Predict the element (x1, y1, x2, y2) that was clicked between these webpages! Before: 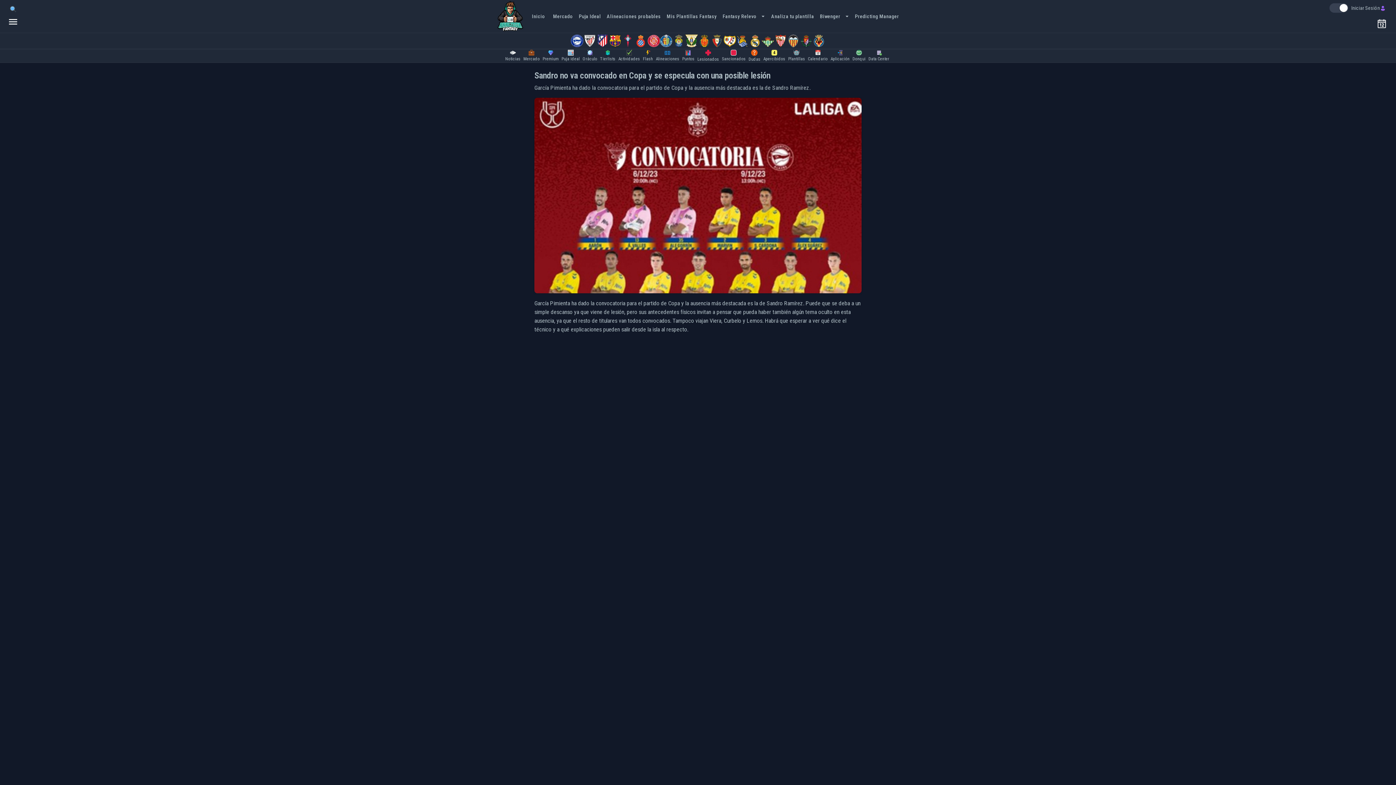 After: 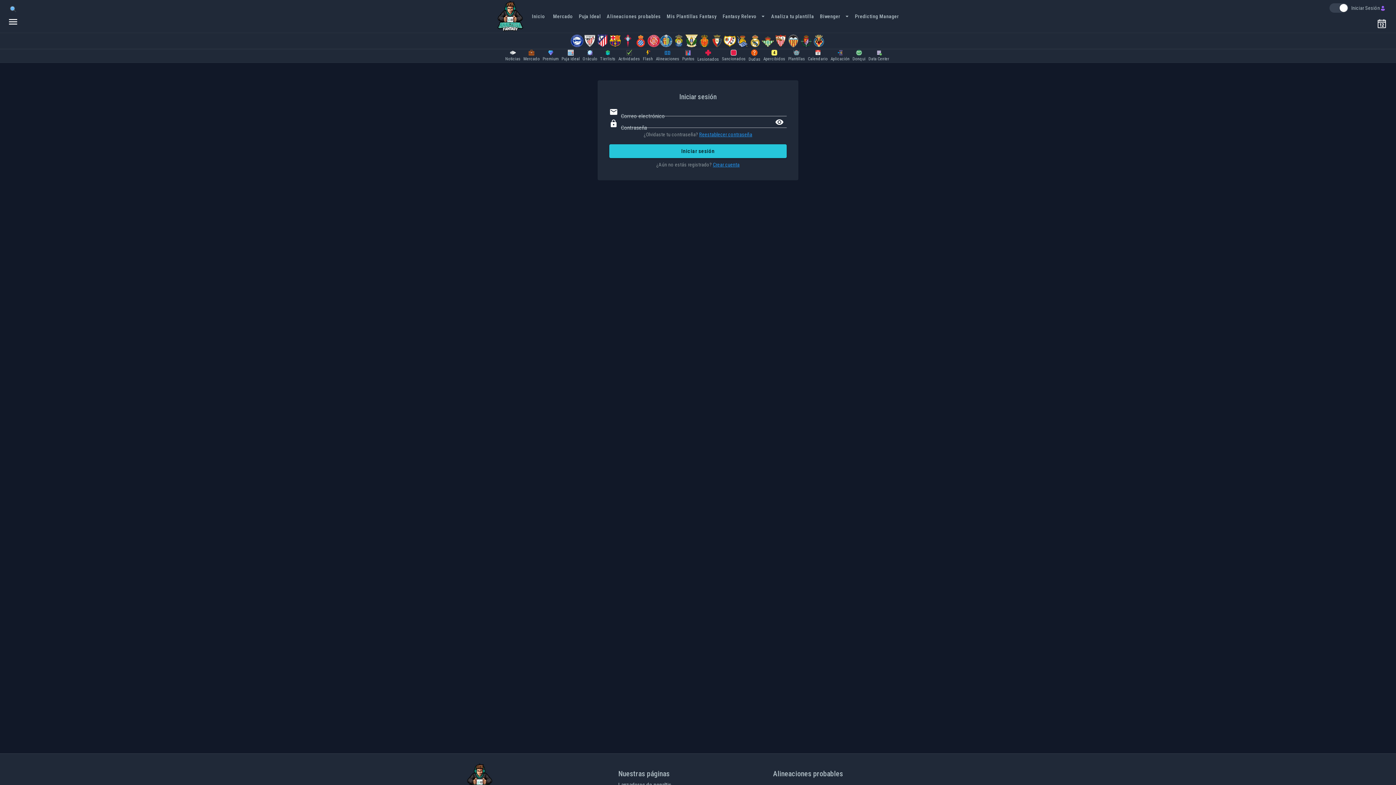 Action: label: Iniciar Sesión bbox: (1351, 4, 1387, 11)